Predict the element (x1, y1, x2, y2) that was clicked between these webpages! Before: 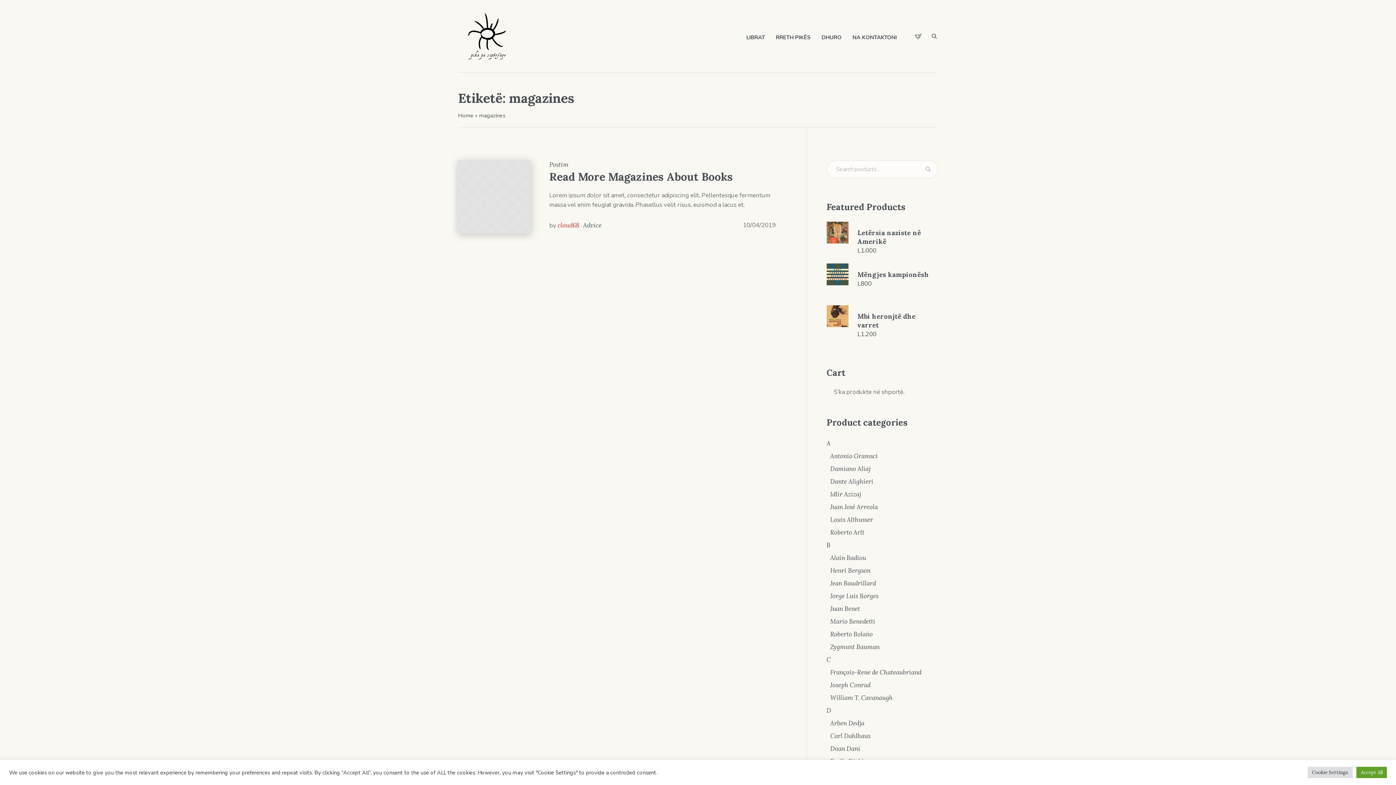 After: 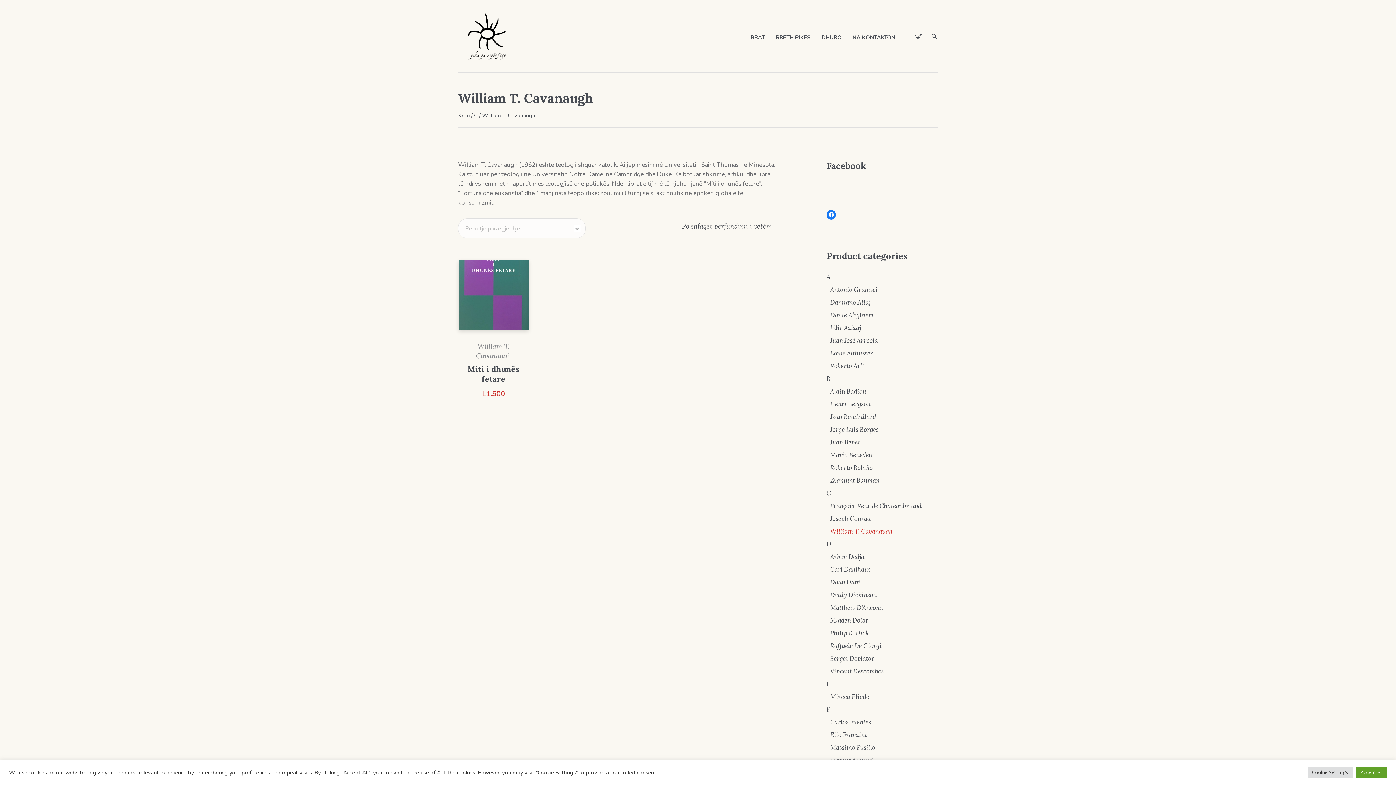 Action: bbox: (830, 694, 892, 702) label: William T. Cavanaugh